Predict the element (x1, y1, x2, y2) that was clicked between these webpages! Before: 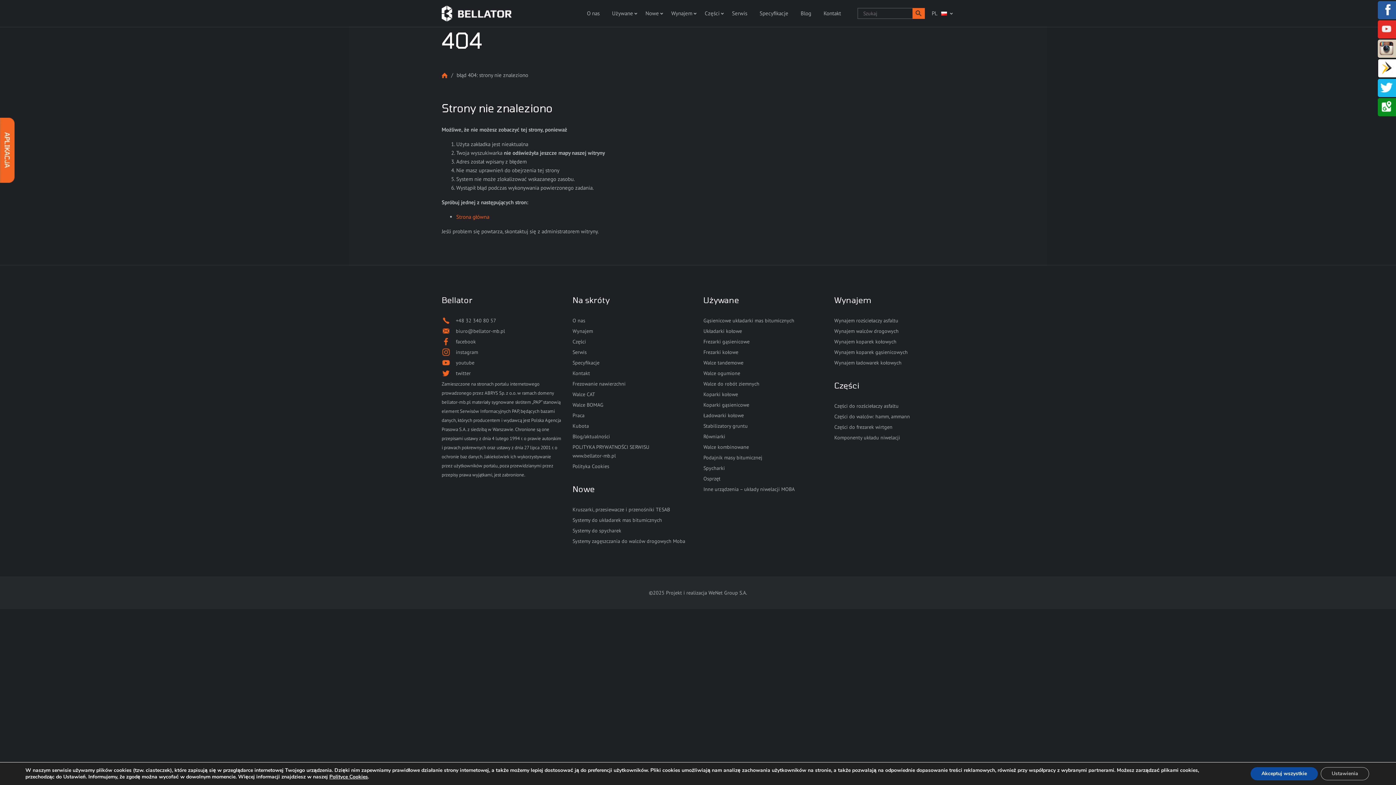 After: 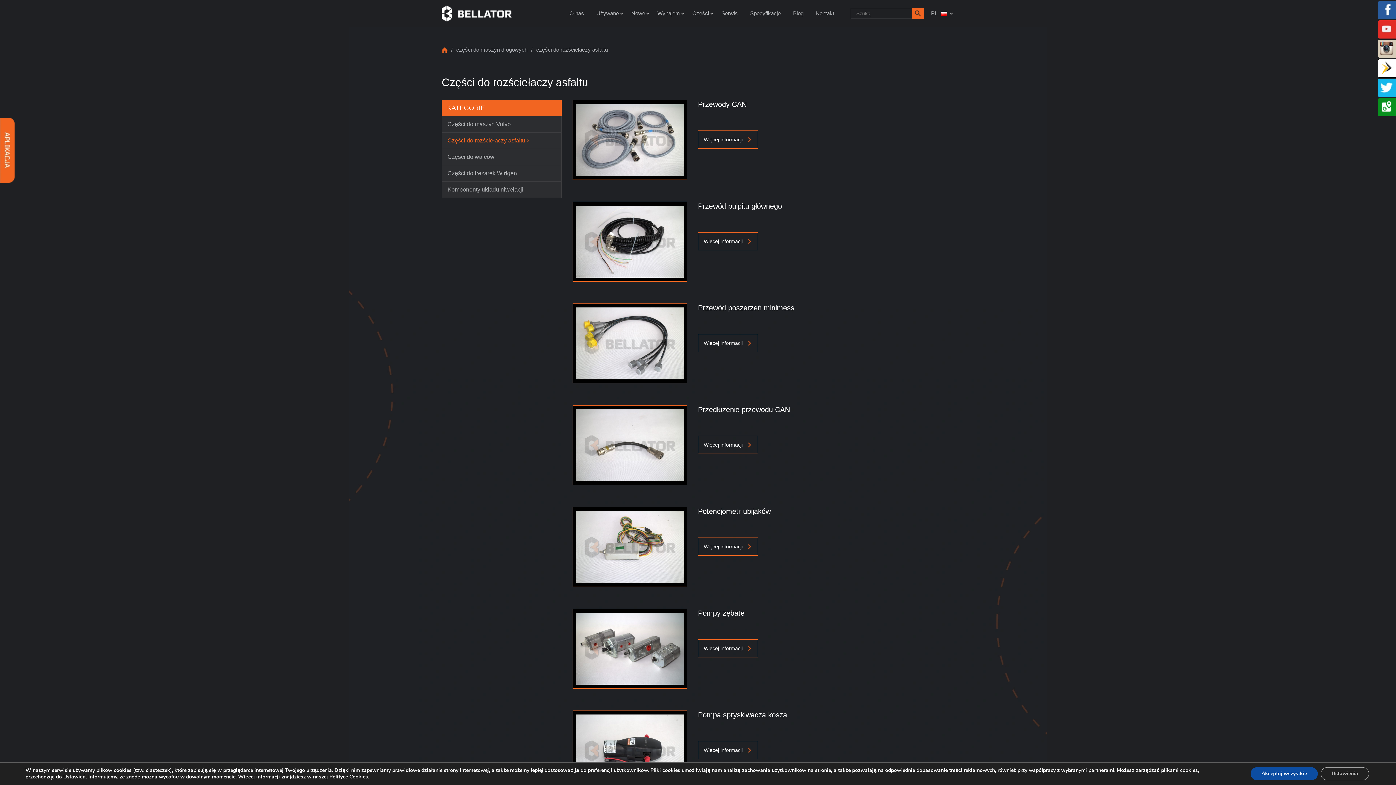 Action: bbox: (834, 402, 898, 409) label: Części do rozściełaczy asfaltu